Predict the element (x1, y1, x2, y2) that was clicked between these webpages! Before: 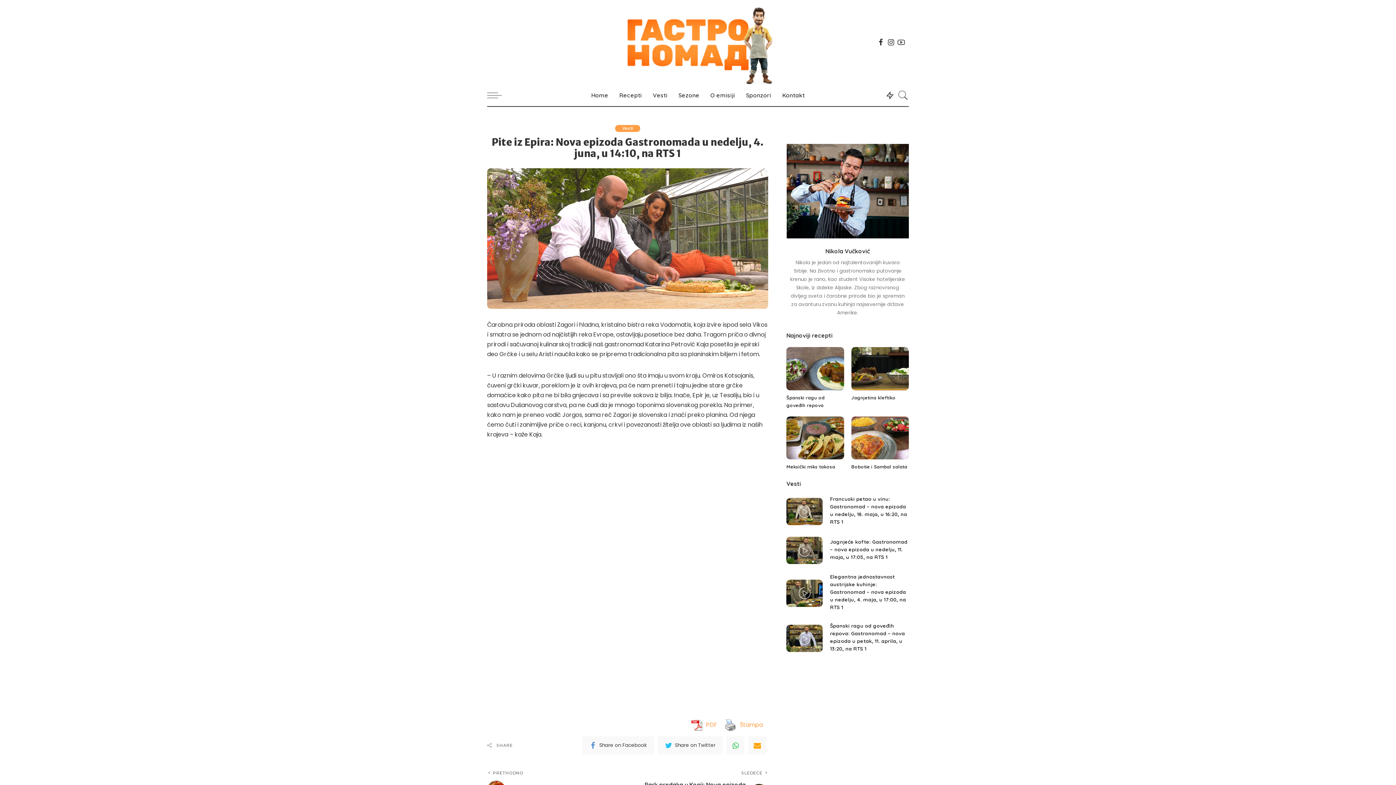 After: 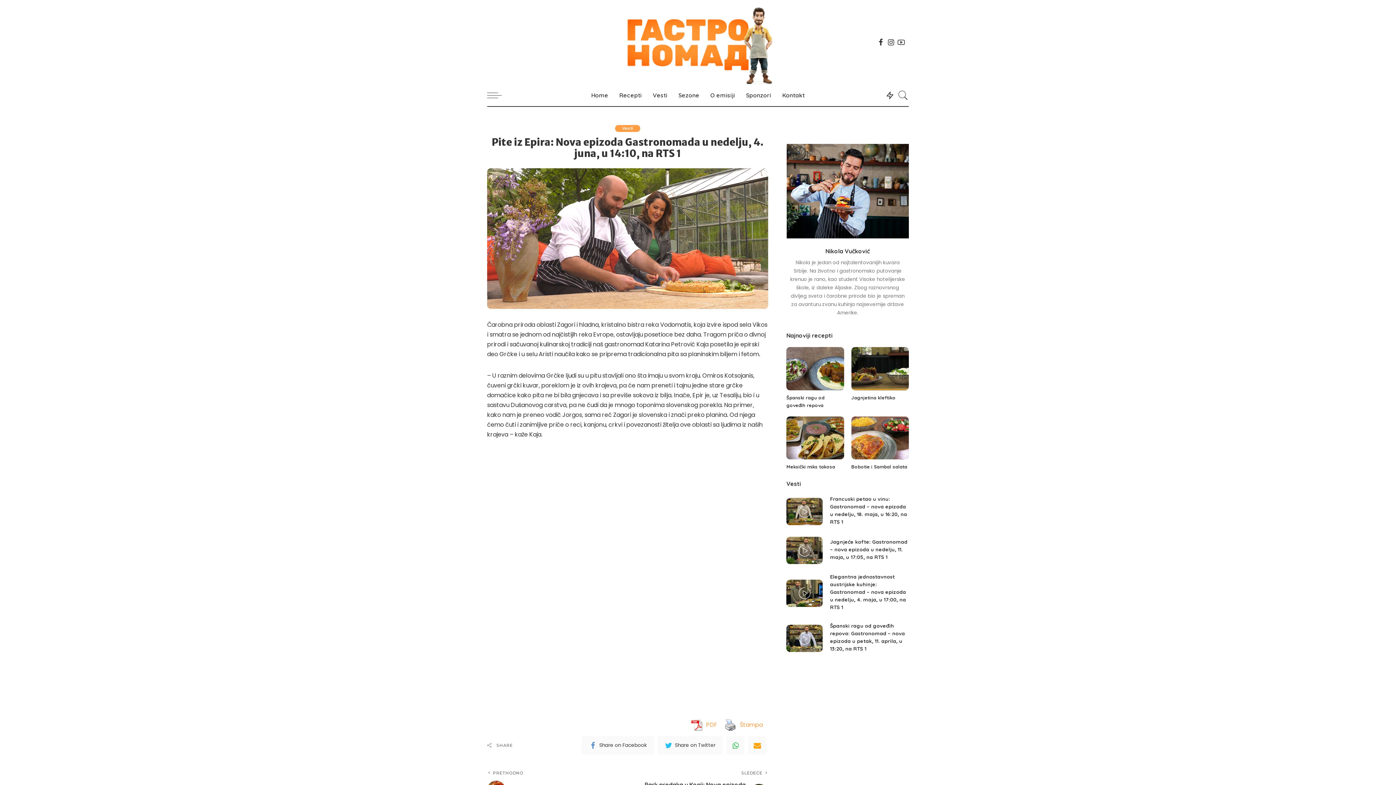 Action: label: PDF bbox: (687, 717, 721, 732)